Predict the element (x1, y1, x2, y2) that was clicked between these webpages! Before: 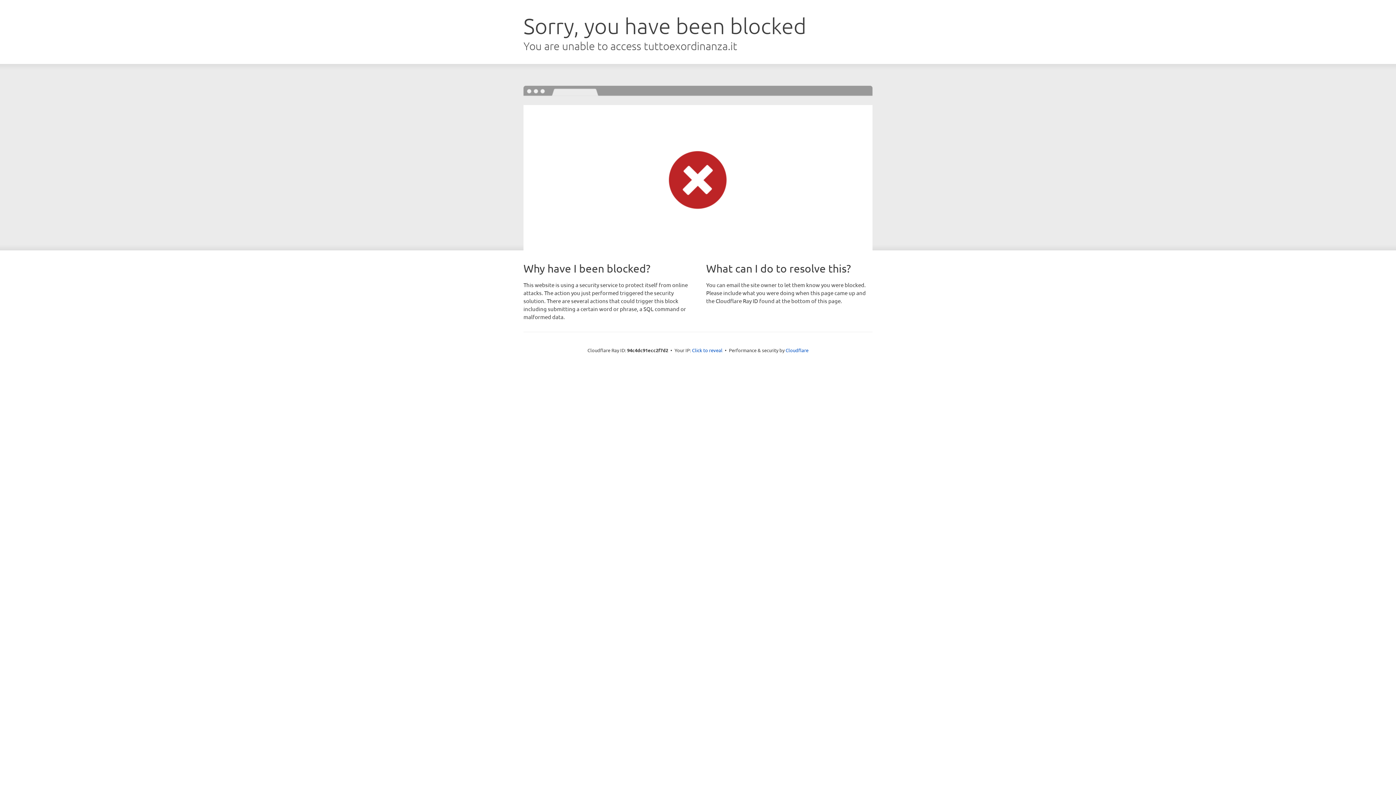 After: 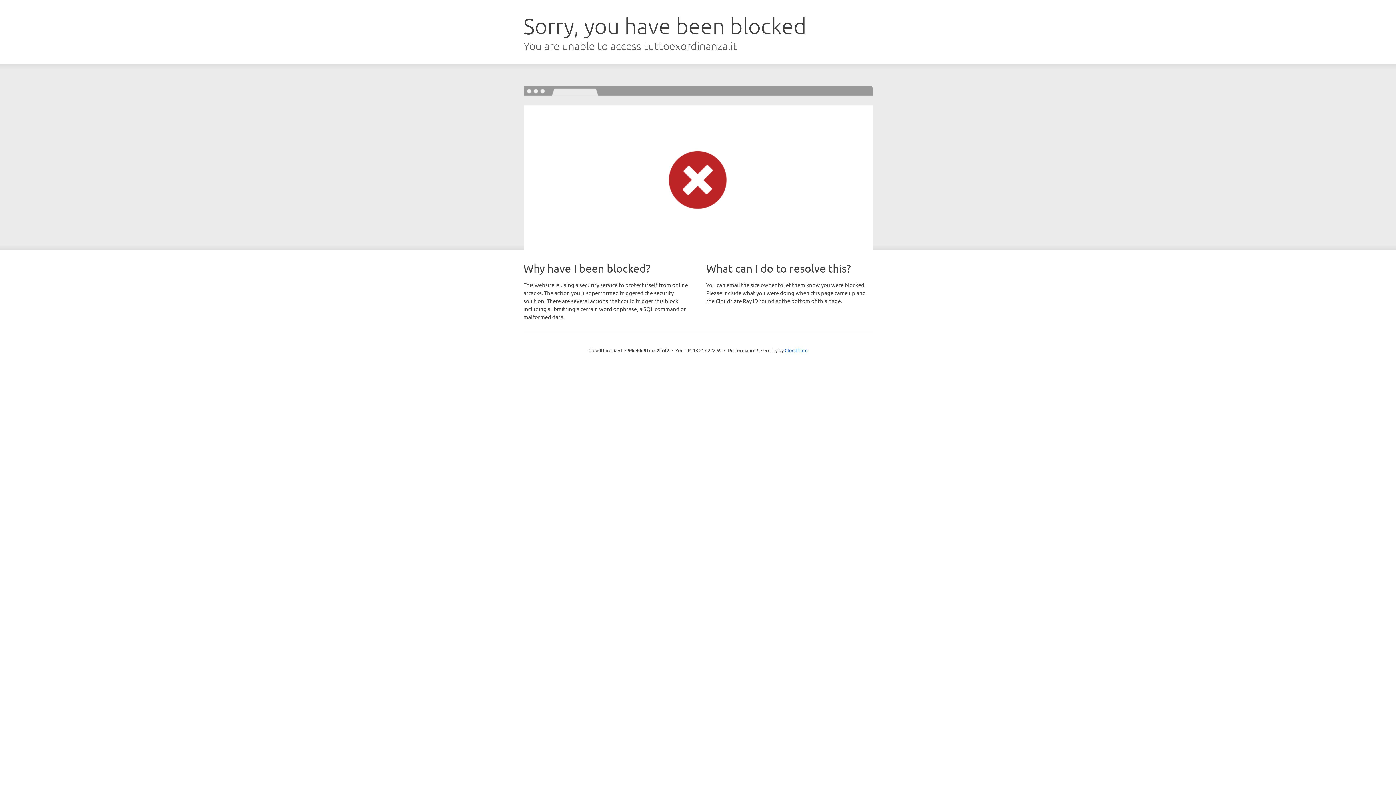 Action: label: Click to reveal bbox: (692, 346, 722, 353)